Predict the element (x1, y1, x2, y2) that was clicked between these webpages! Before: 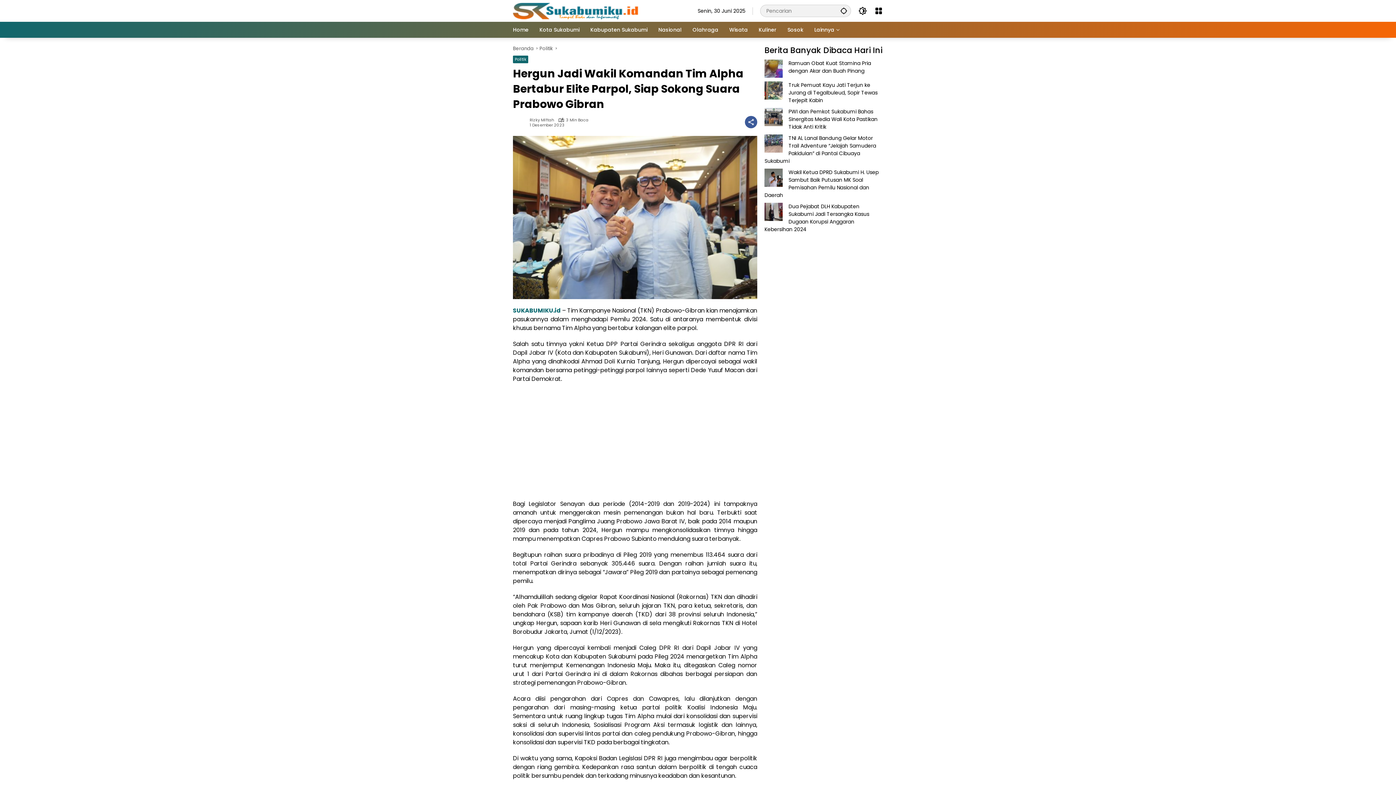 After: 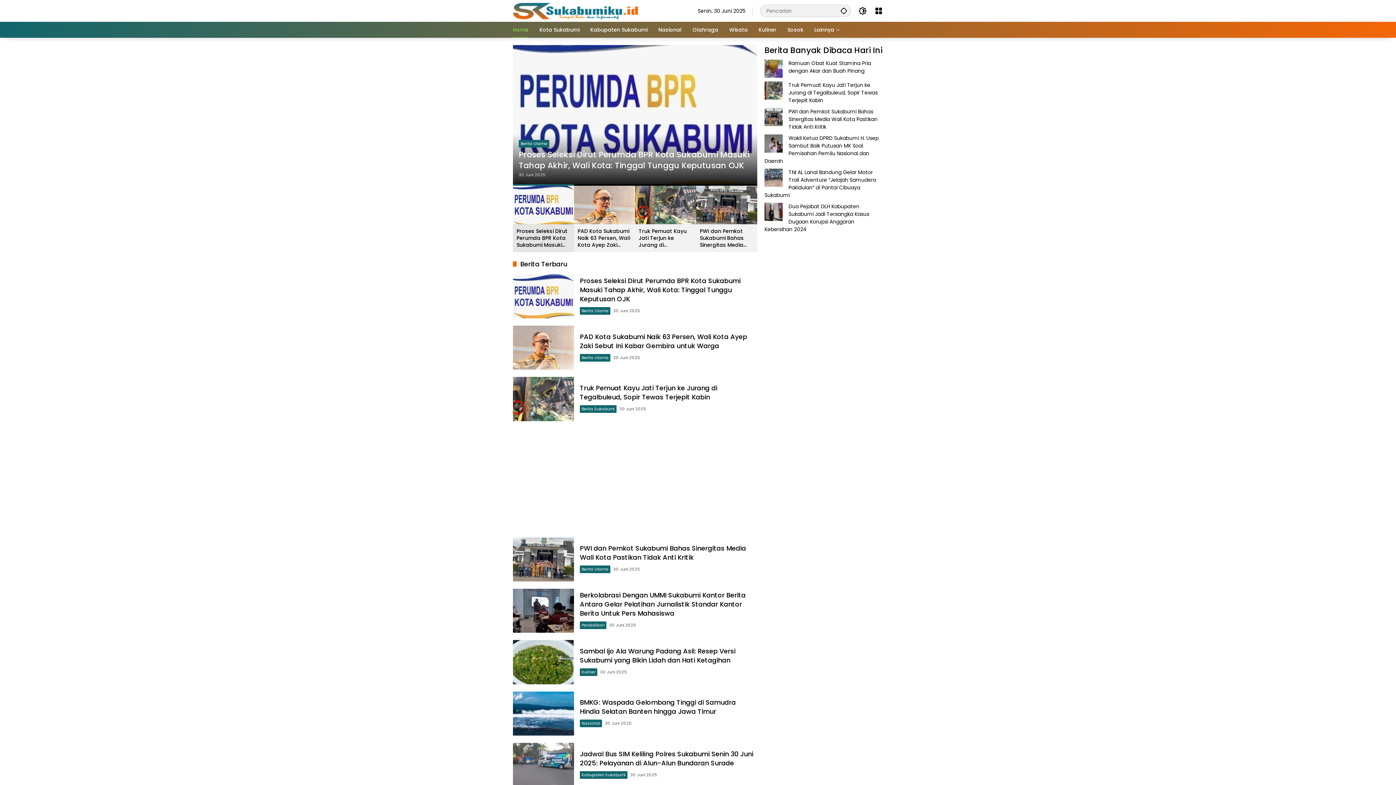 Action: label: Beranda bbox: (513, 45, 533, 52)